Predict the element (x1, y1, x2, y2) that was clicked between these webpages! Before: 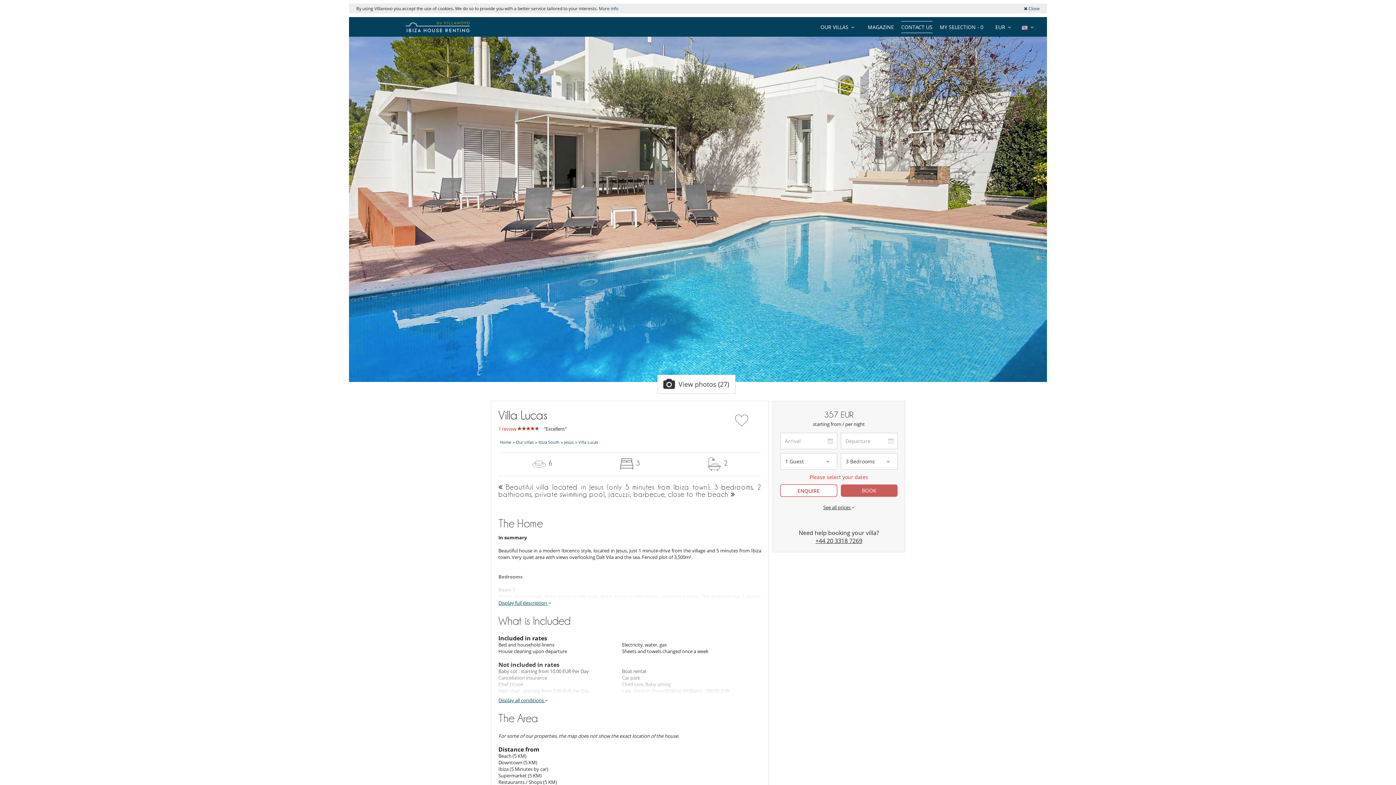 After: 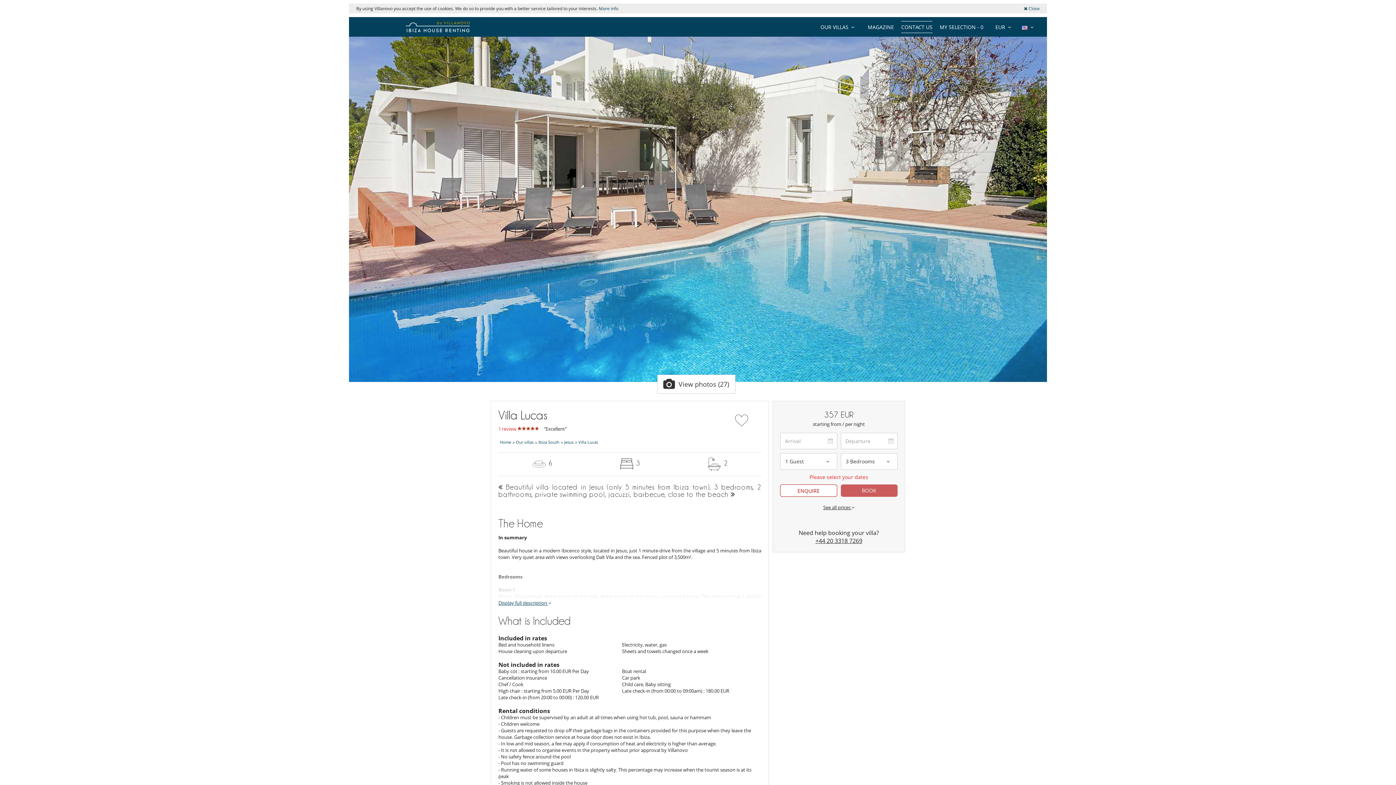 Action: label: Display all conditions  bbox: (498, 697, 548, 704)